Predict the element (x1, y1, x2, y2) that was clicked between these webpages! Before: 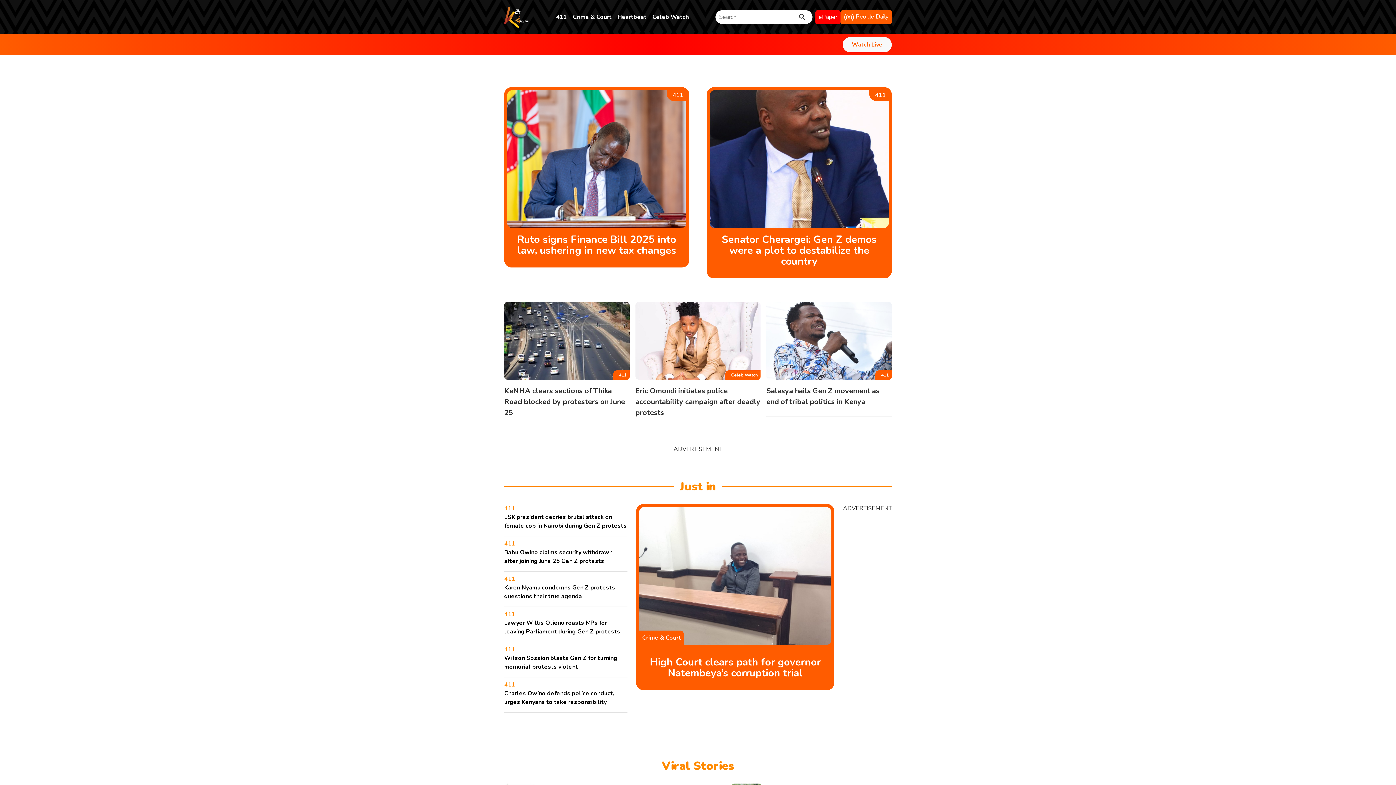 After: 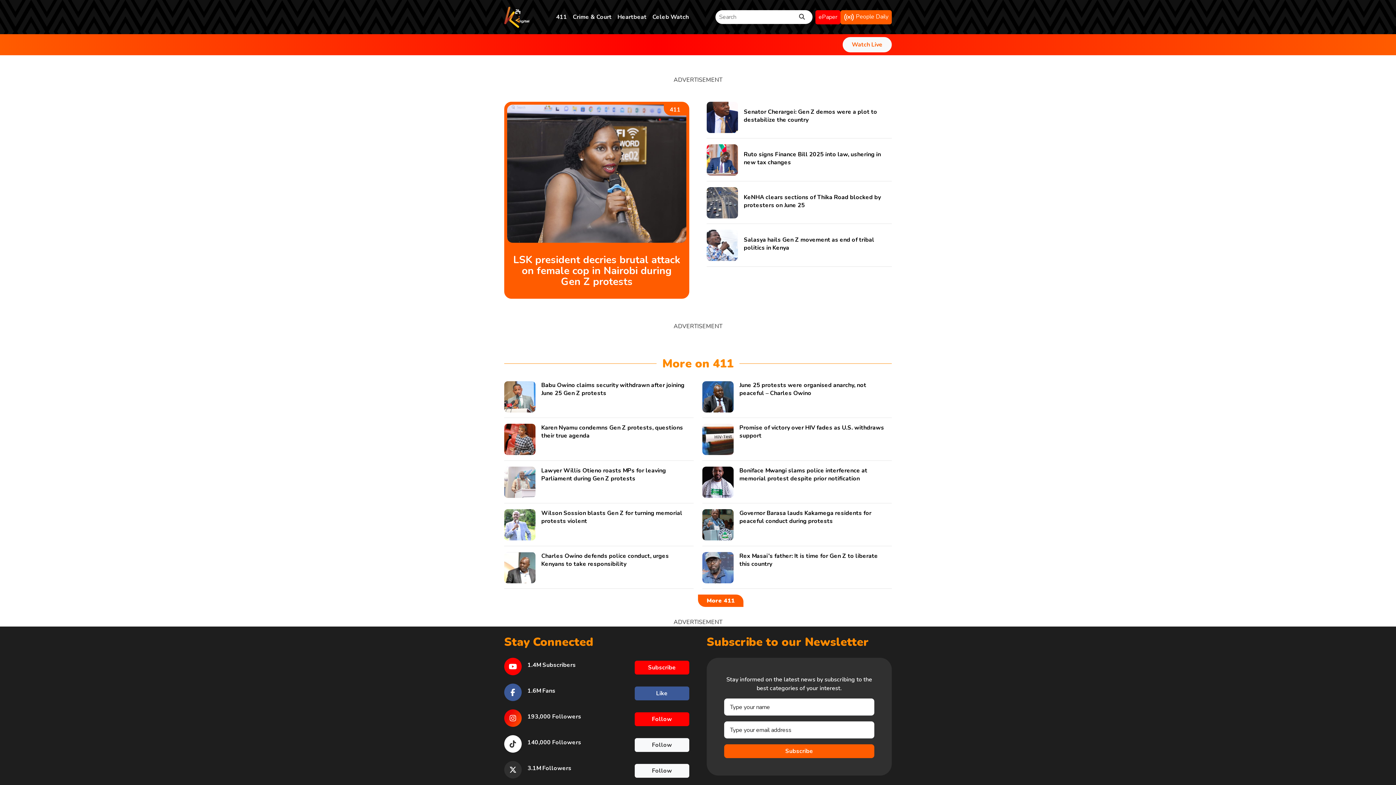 Action: label: 411 bbox: (672, 91, 683, 99)